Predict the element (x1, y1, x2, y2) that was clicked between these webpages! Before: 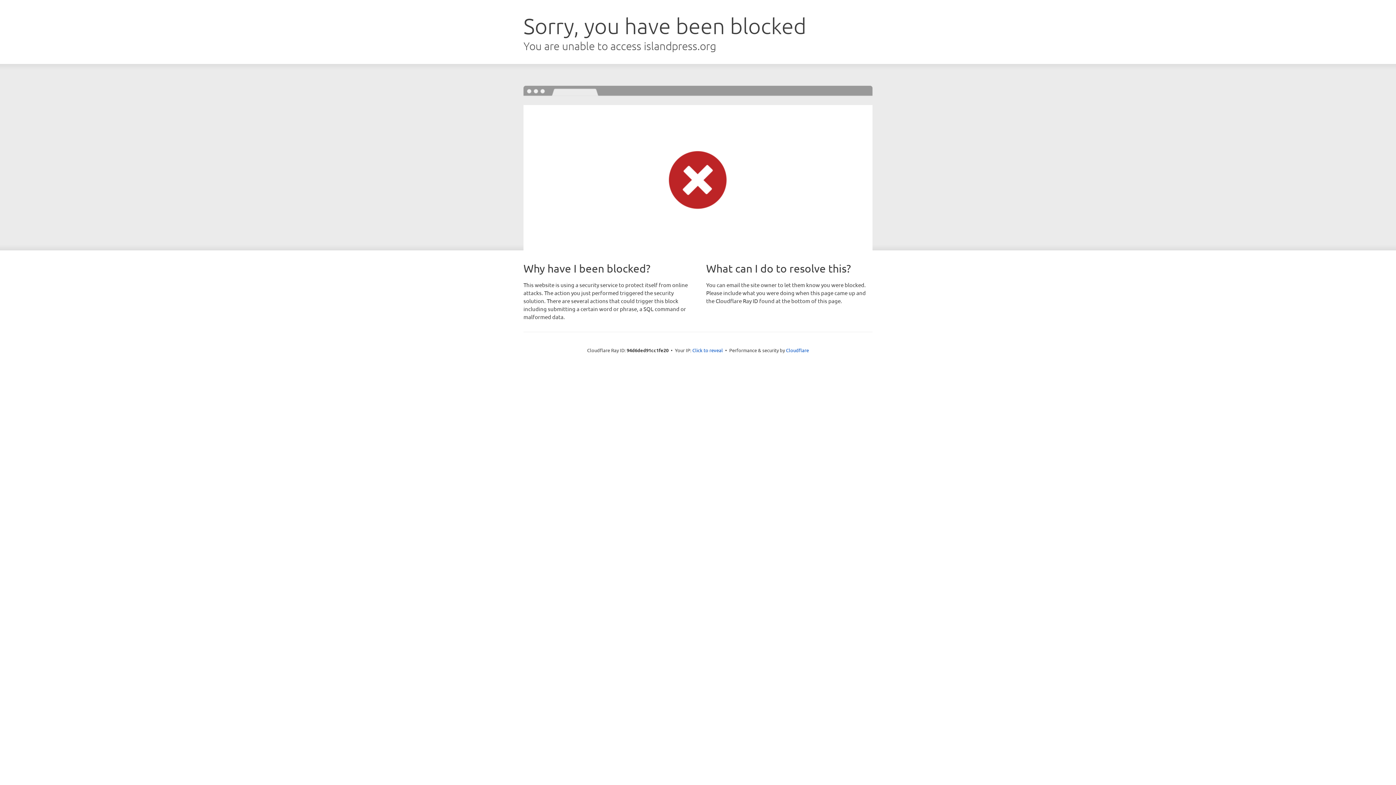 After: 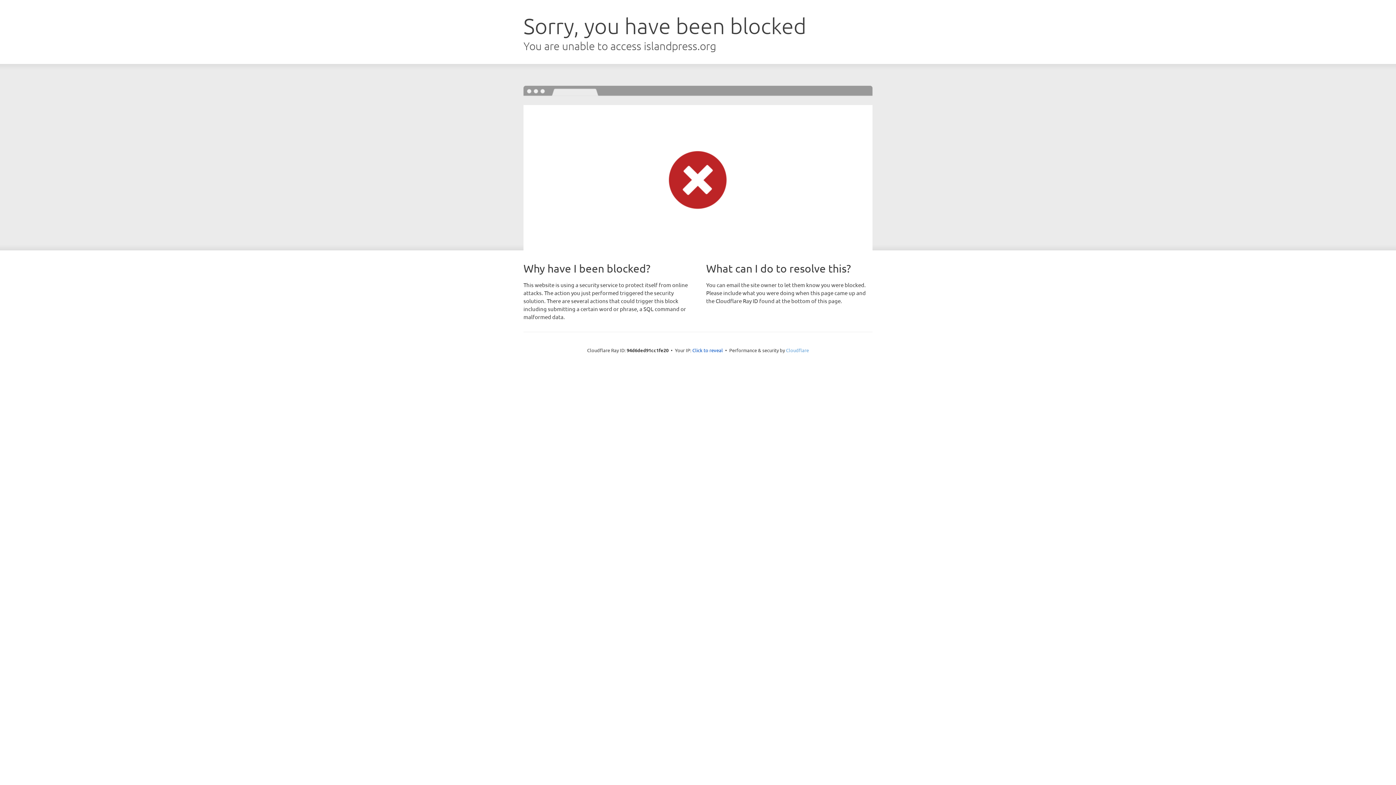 Action: label: Cloudflare bbox: (786, 347, 809, 353)